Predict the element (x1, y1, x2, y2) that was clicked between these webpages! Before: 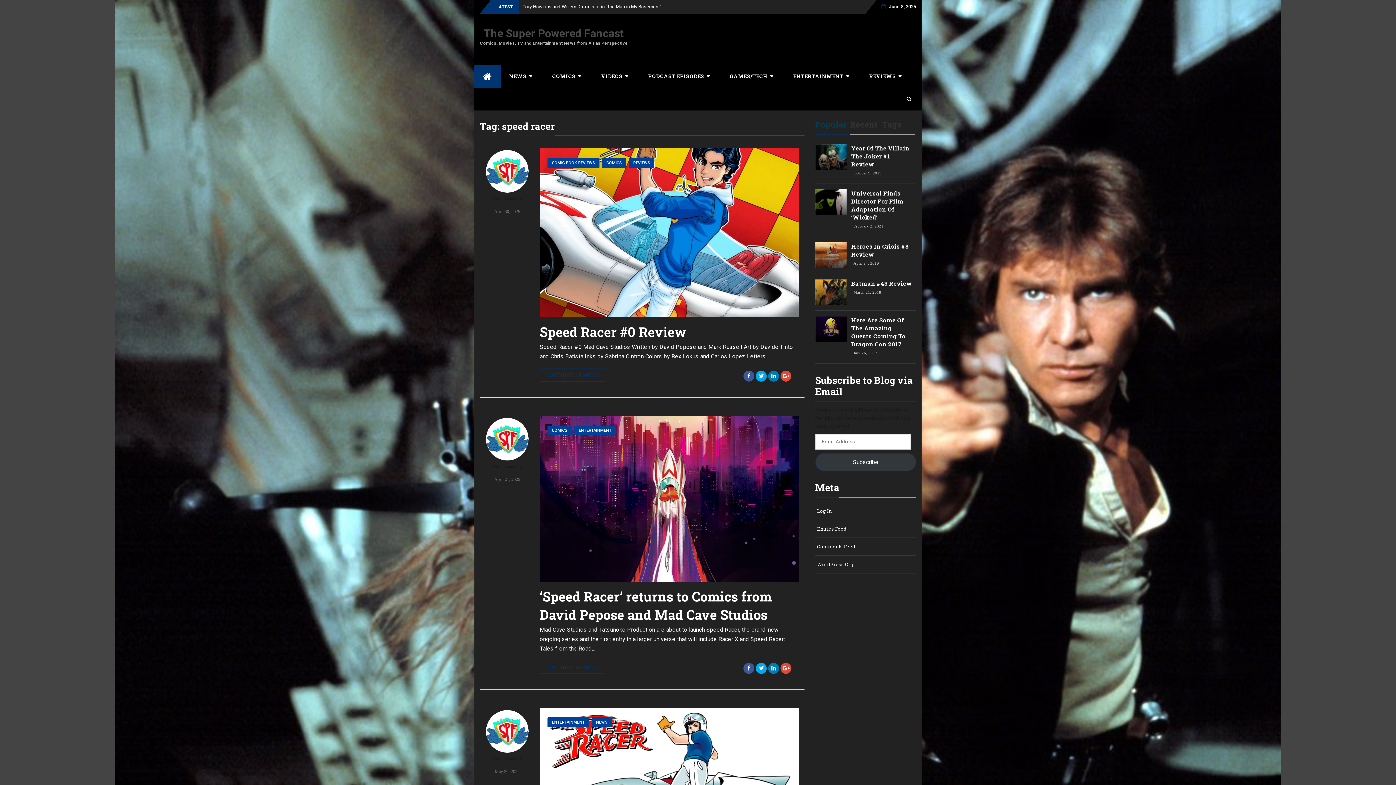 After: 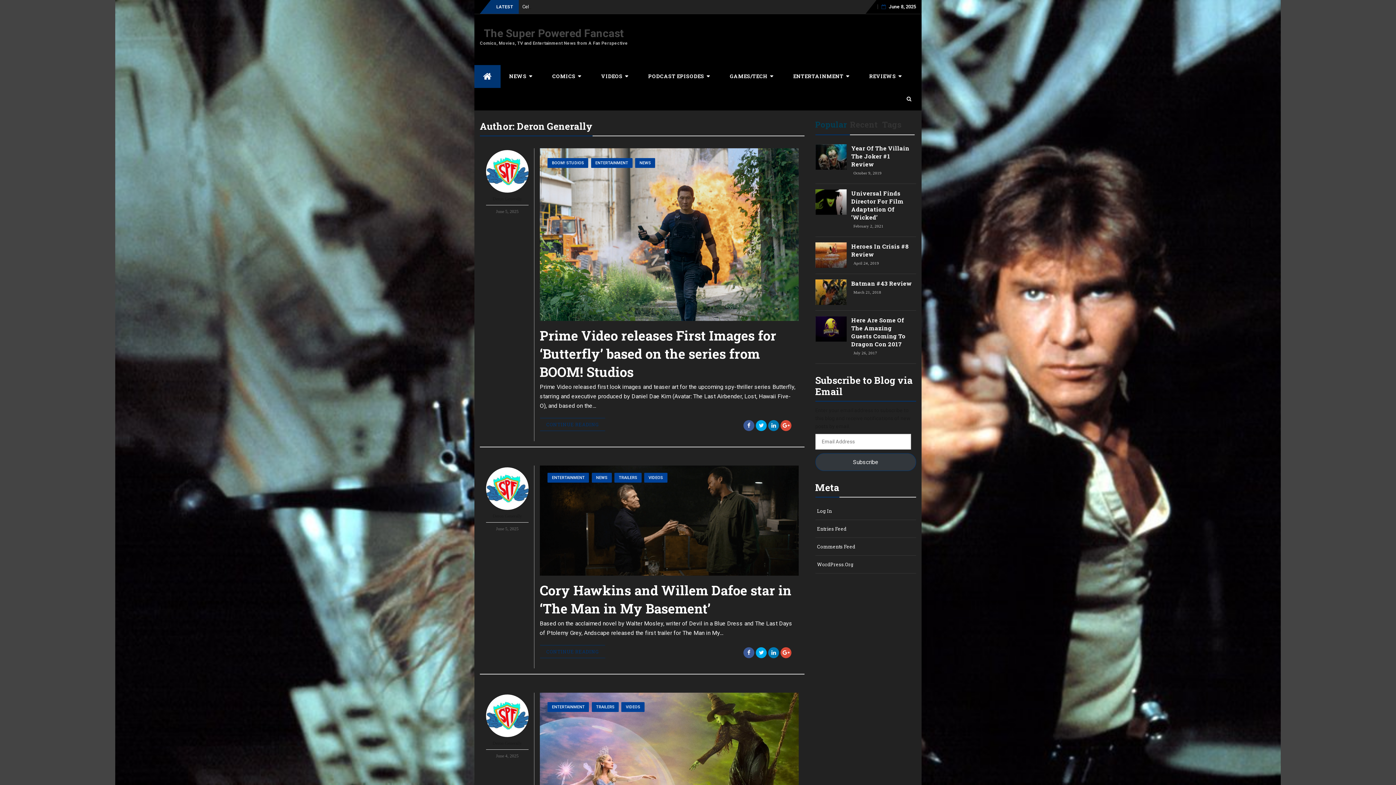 Action: bbox: (486, 710, 528, 765) label: Deron Generally